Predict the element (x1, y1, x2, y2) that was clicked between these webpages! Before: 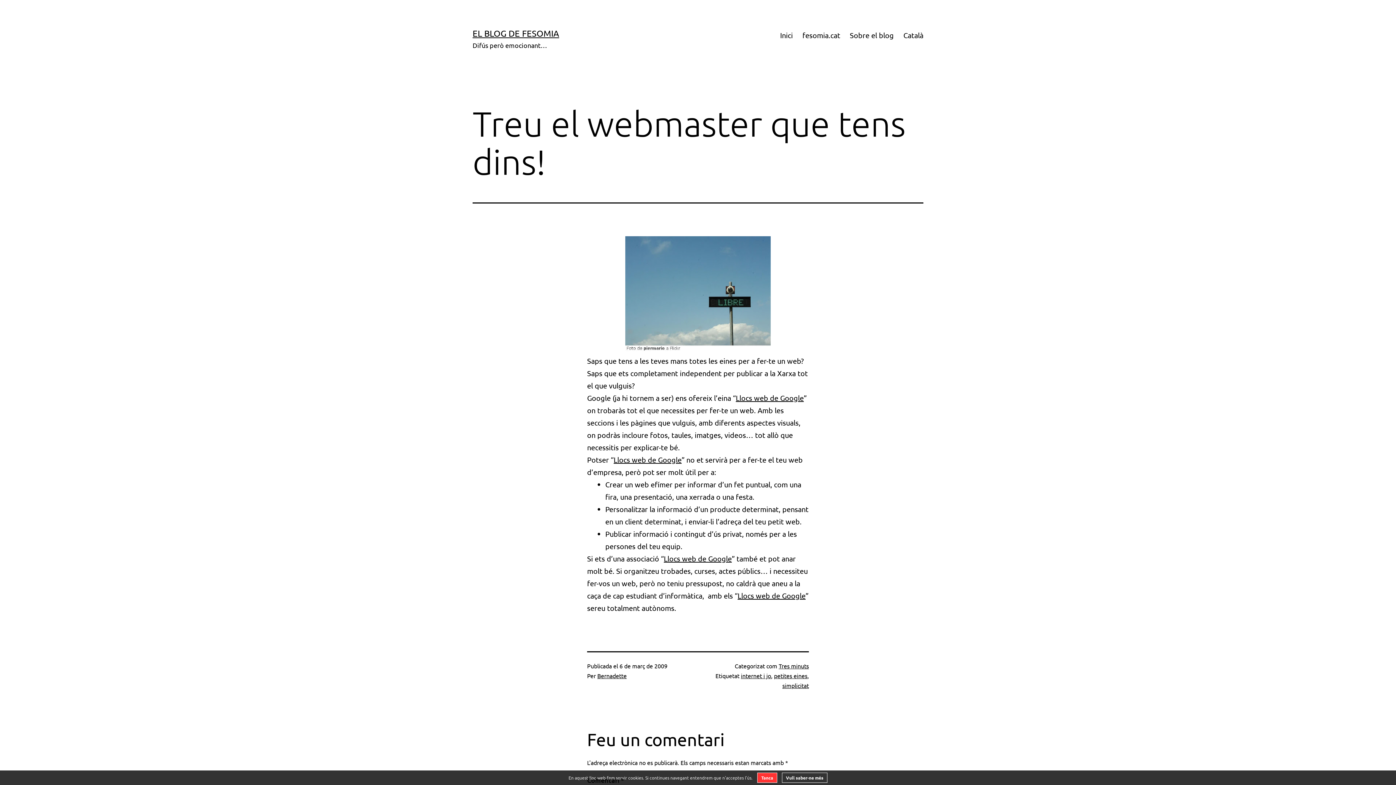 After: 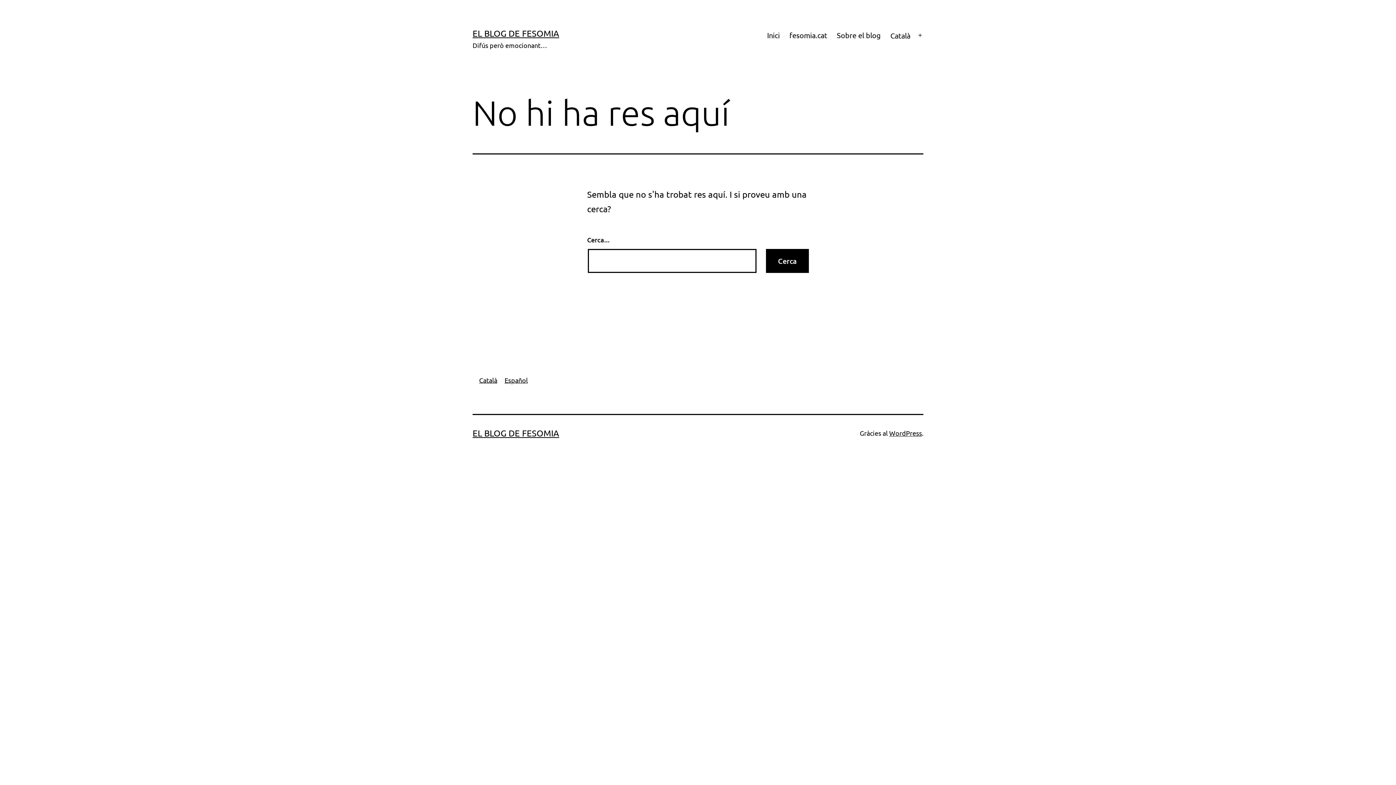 Action: bbox: (587, 236, 809, 351)